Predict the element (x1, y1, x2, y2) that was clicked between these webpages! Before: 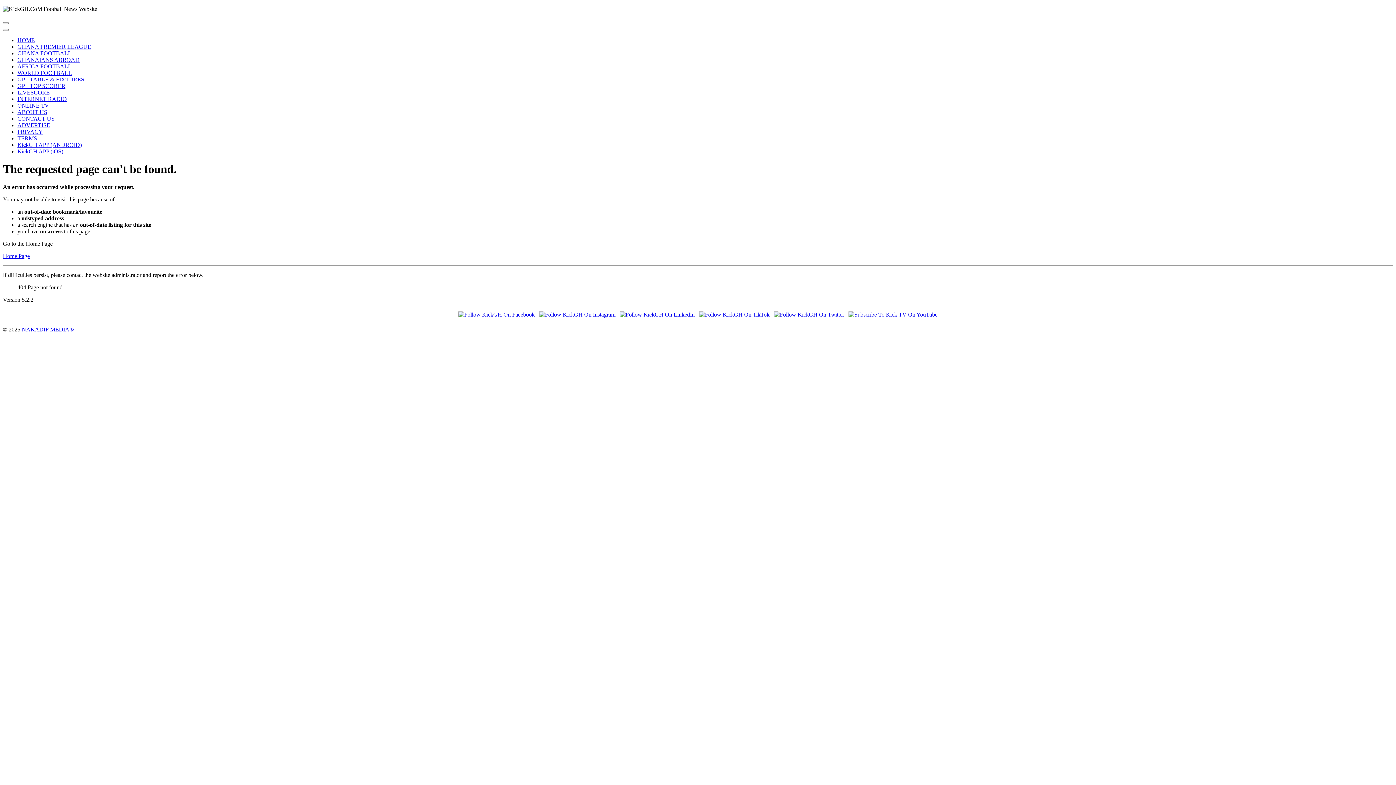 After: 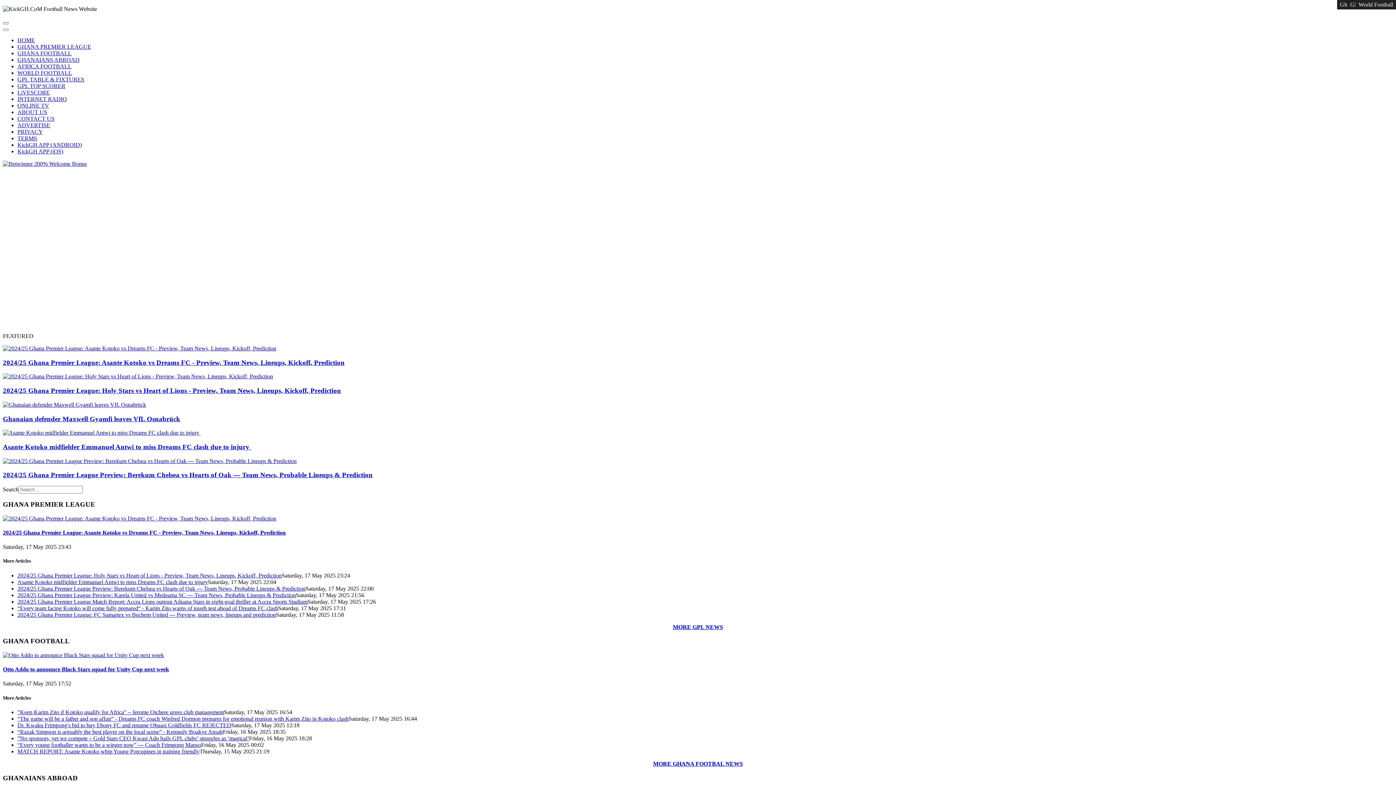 Action: bbox: (2, 253, 29, 259) label: Home Page